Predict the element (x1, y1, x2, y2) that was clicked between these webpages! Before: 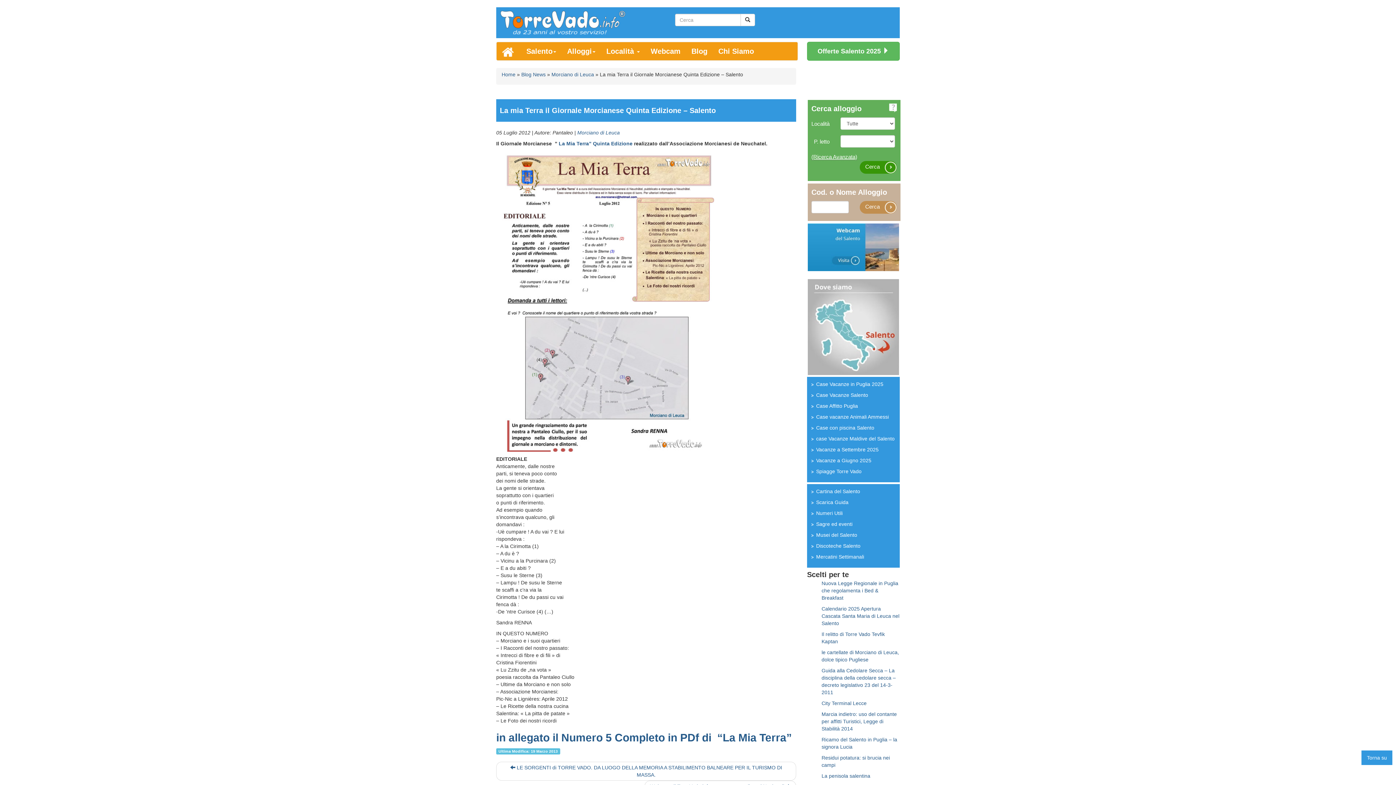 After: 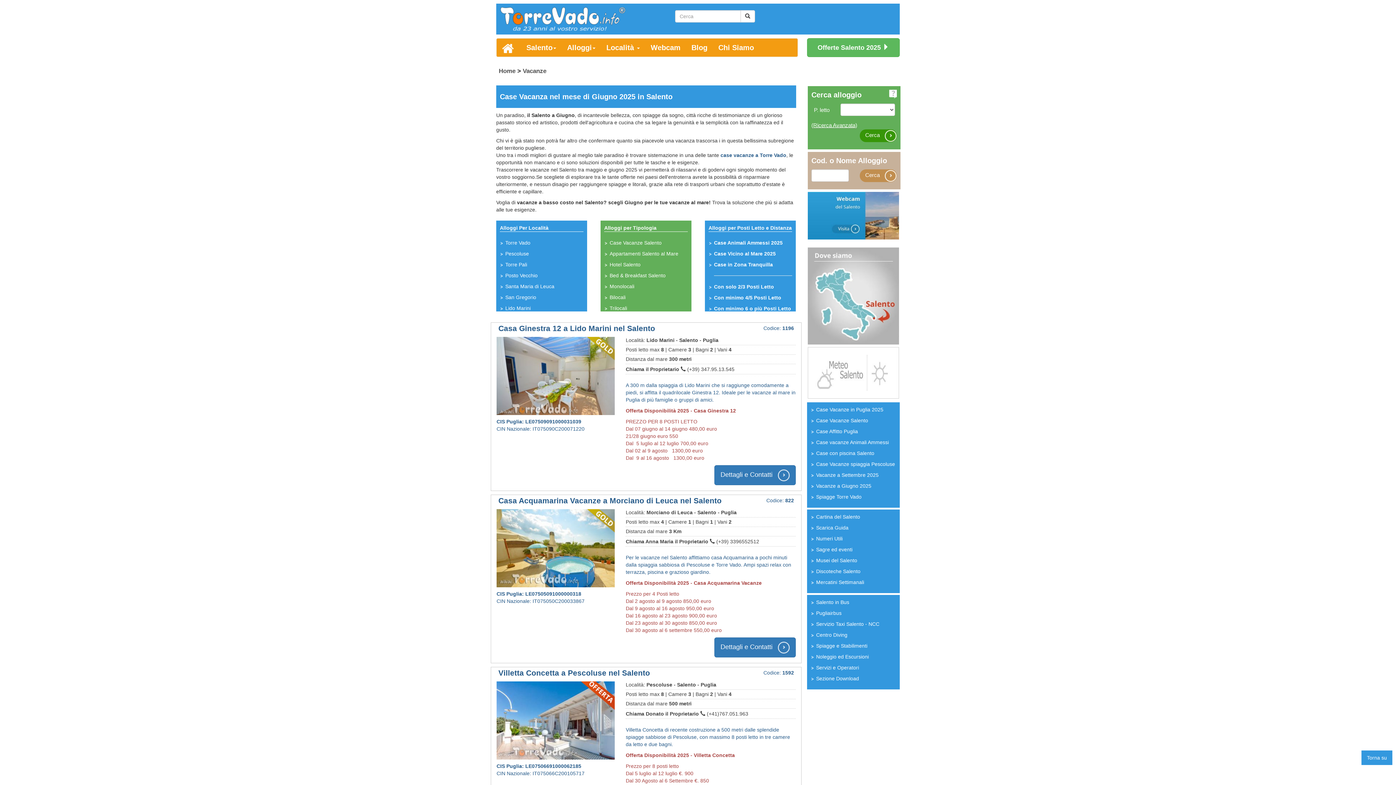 Action: bbox: (816, 457, 896, 464) label: Vacanze a Giugno 2025